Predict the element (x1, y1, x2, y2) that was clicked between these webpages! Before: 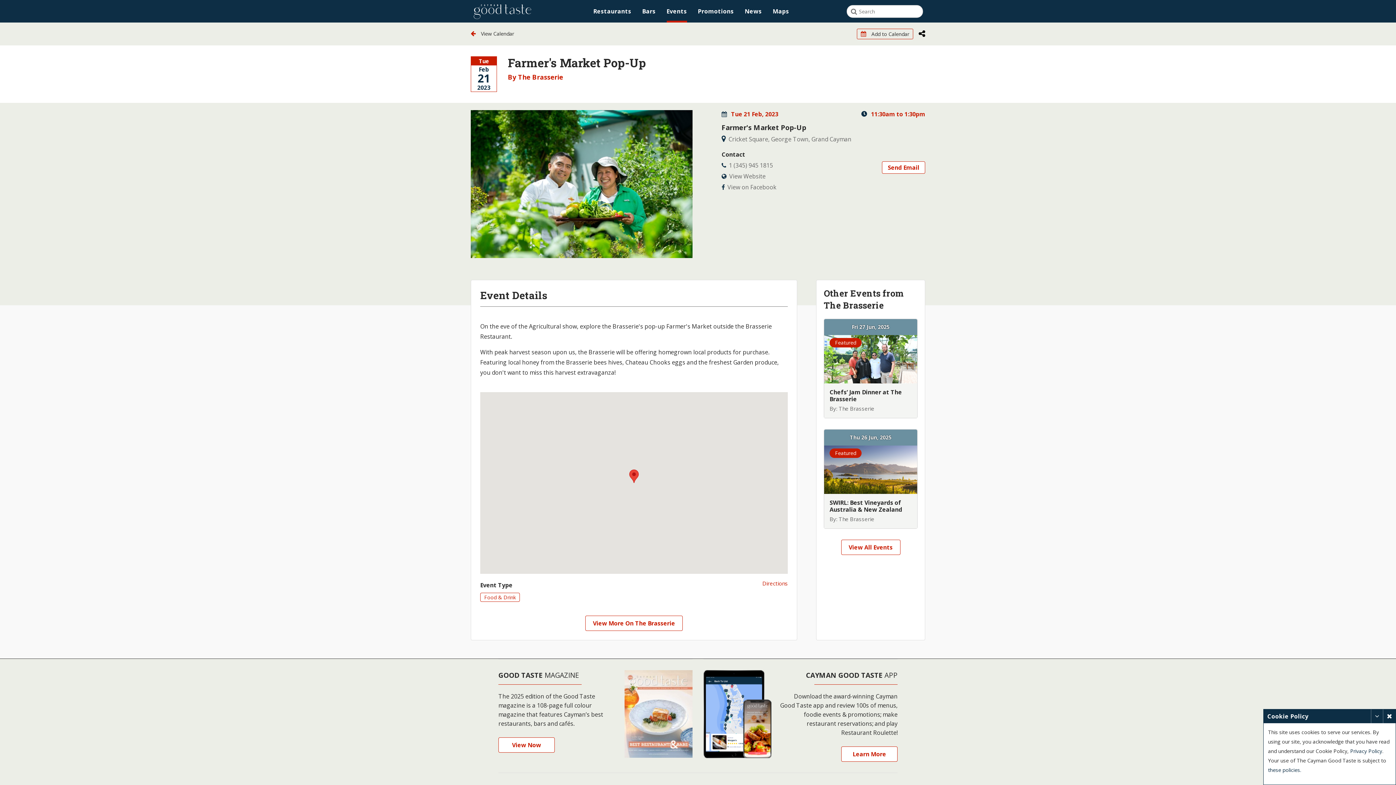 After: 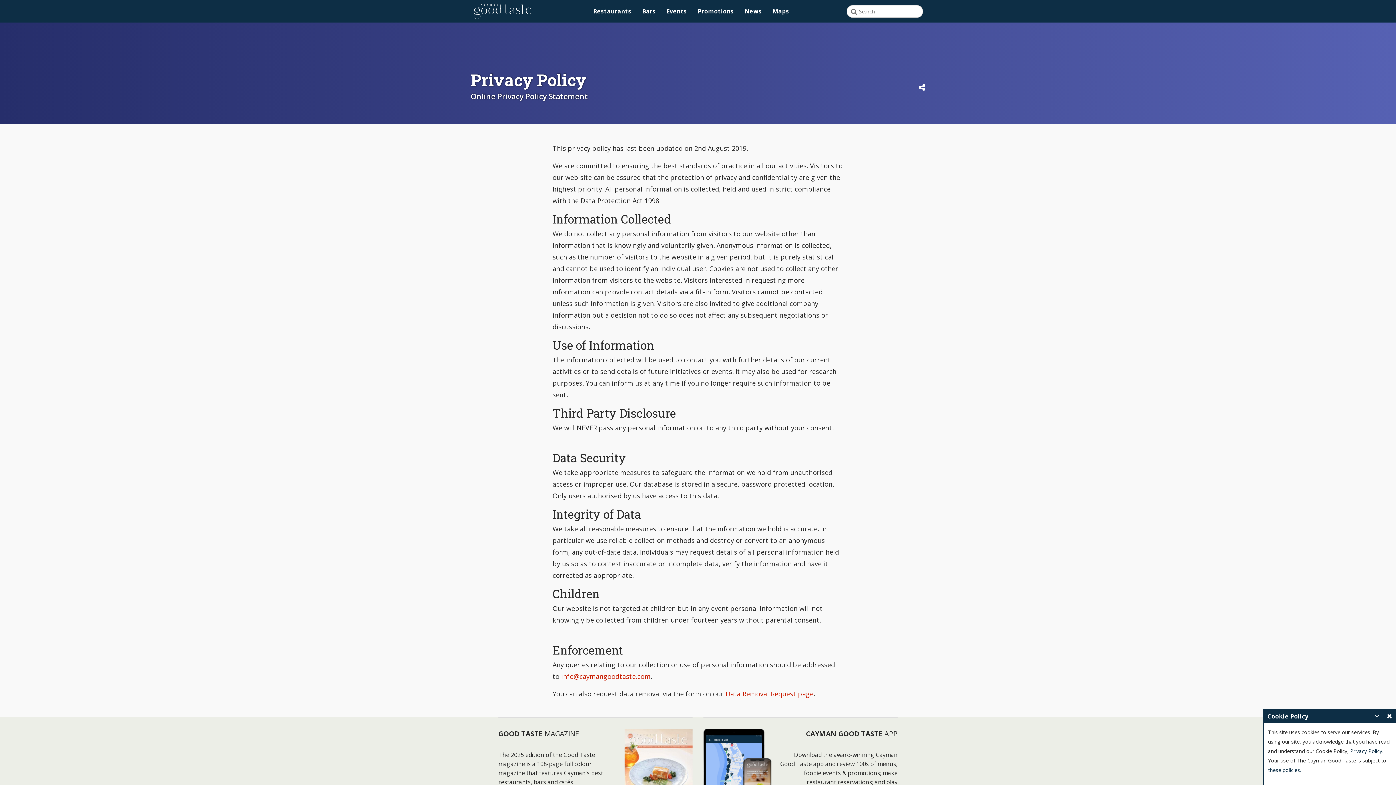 Action: label: these policies. bbox: (1268, 766, 1301, 773)